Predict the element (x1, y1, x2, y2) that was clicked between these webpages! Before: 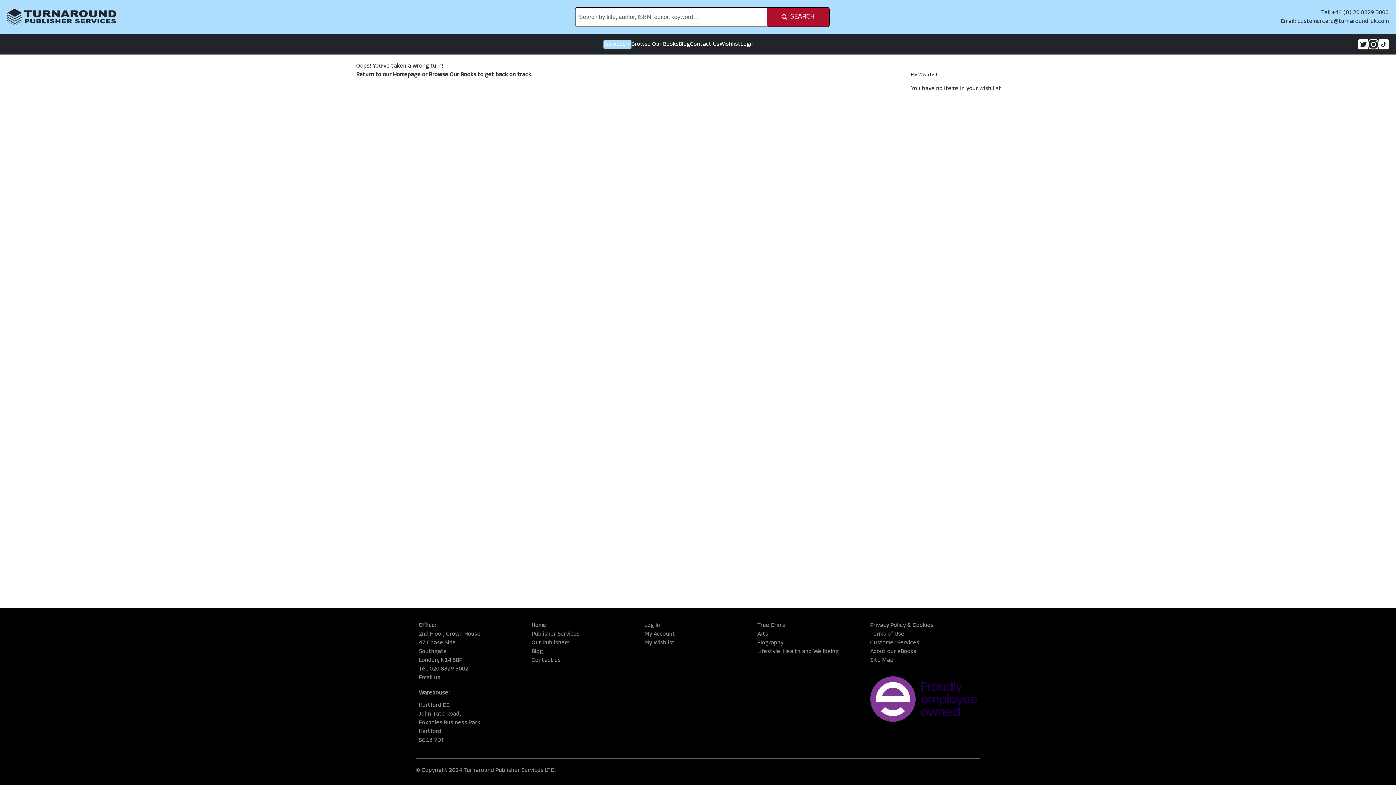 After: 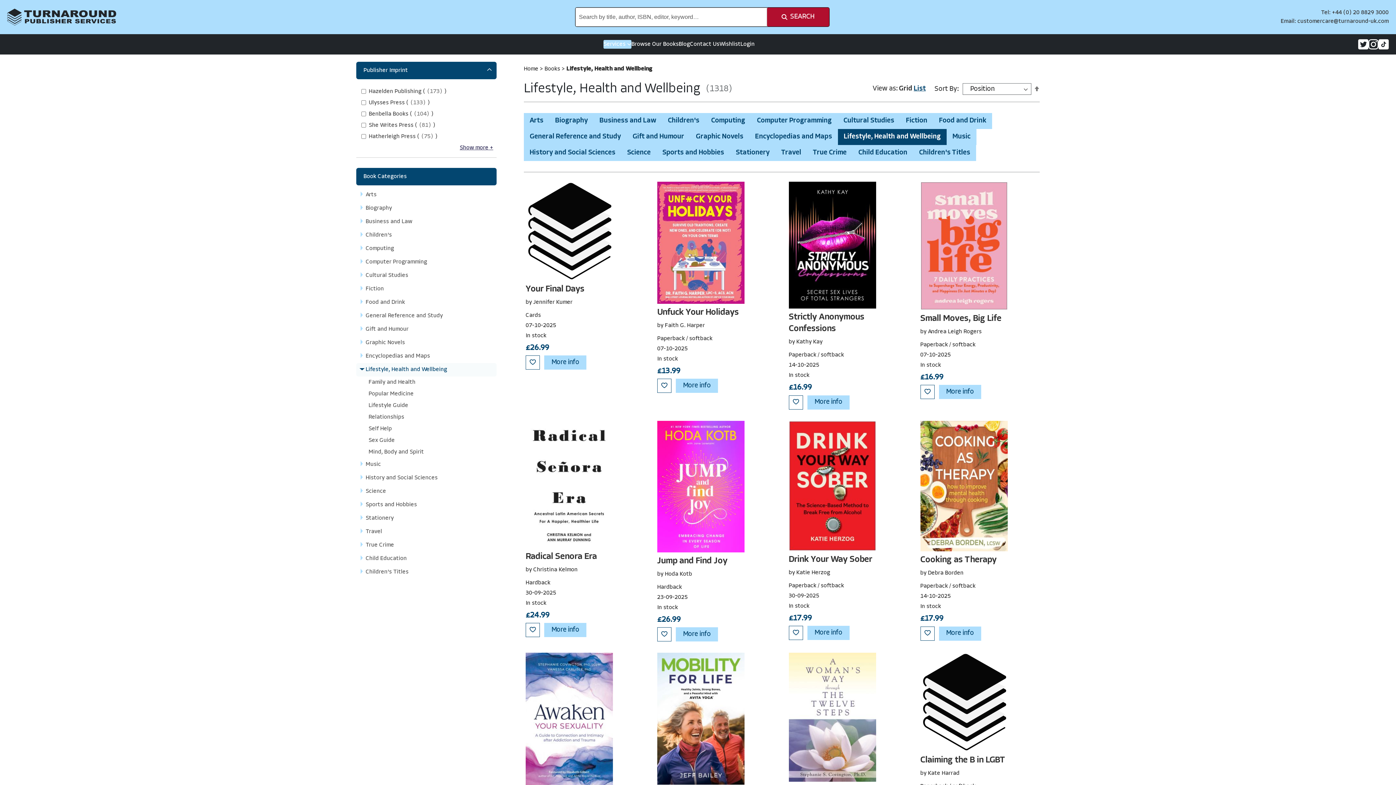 Action: bbox: (757, 647, 838, 656) label: Lifestyle, Health and Wellbeing